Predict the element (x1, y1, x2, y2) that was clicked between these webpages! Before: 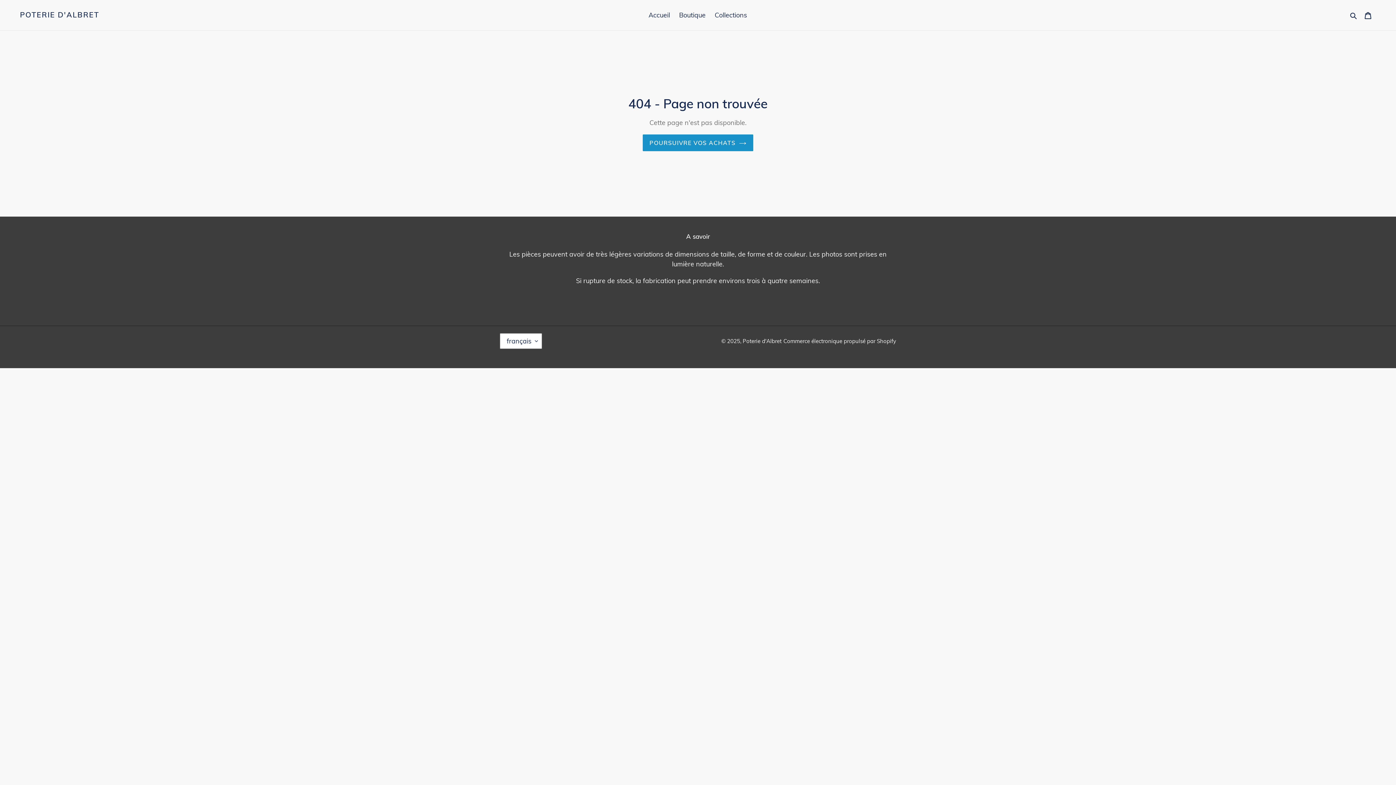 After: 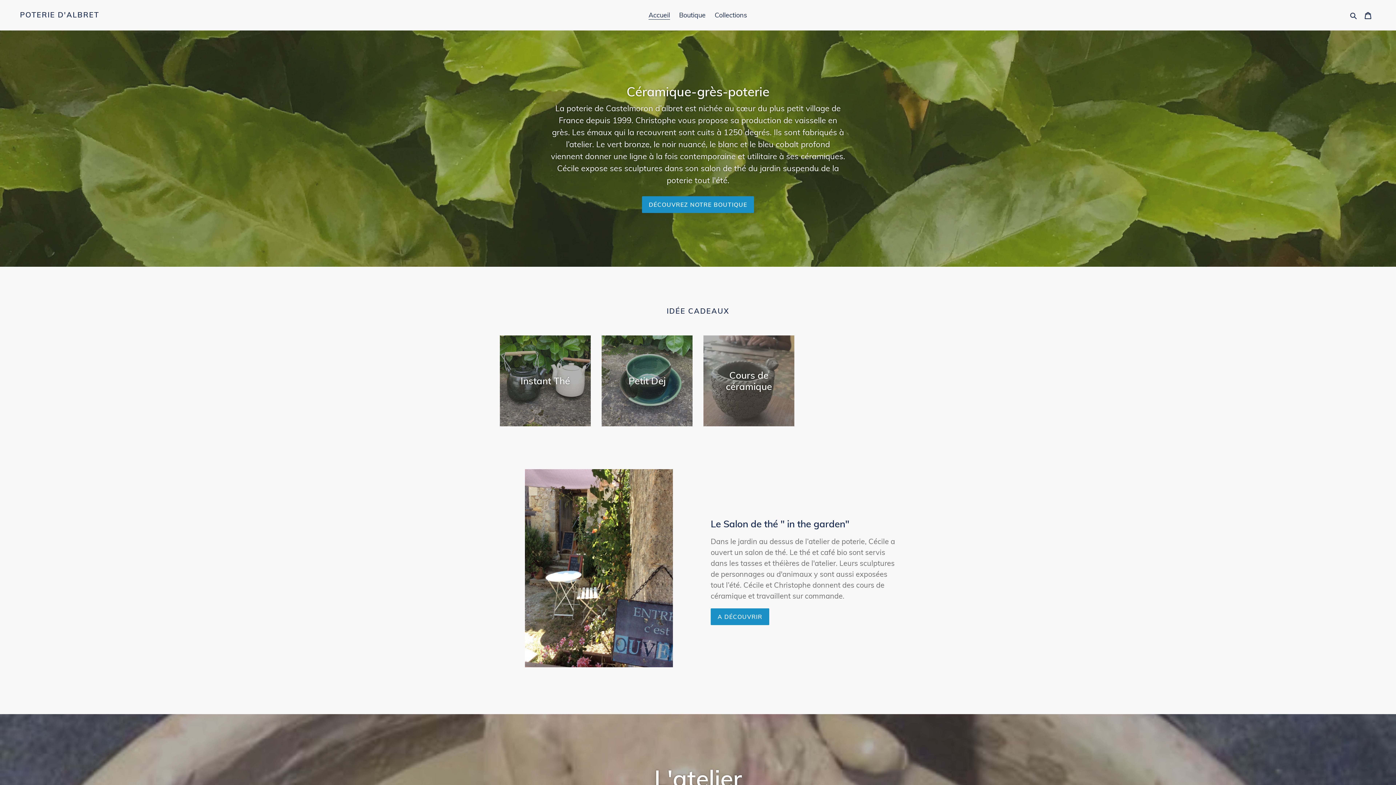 Action: bbox: (645, 9, 673, 21) label: Accueil